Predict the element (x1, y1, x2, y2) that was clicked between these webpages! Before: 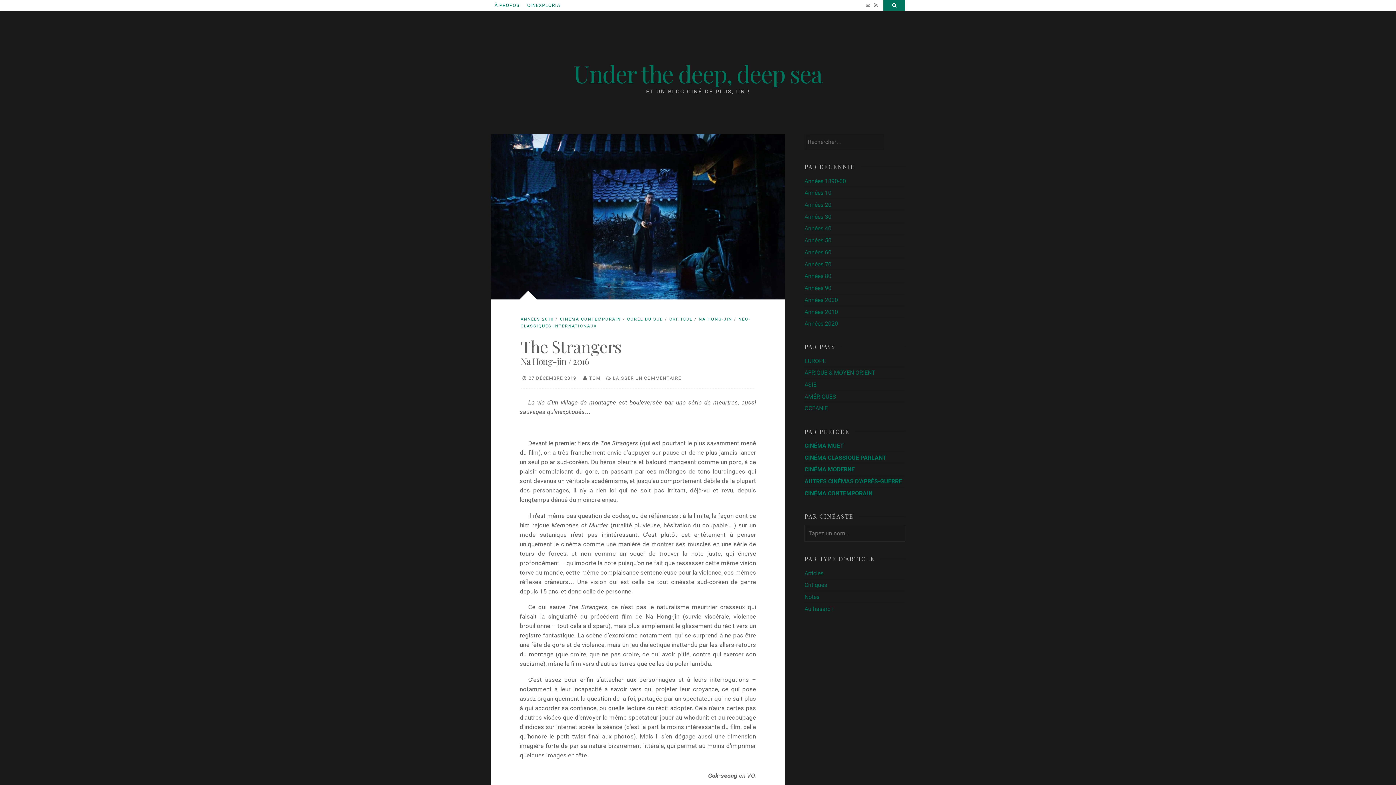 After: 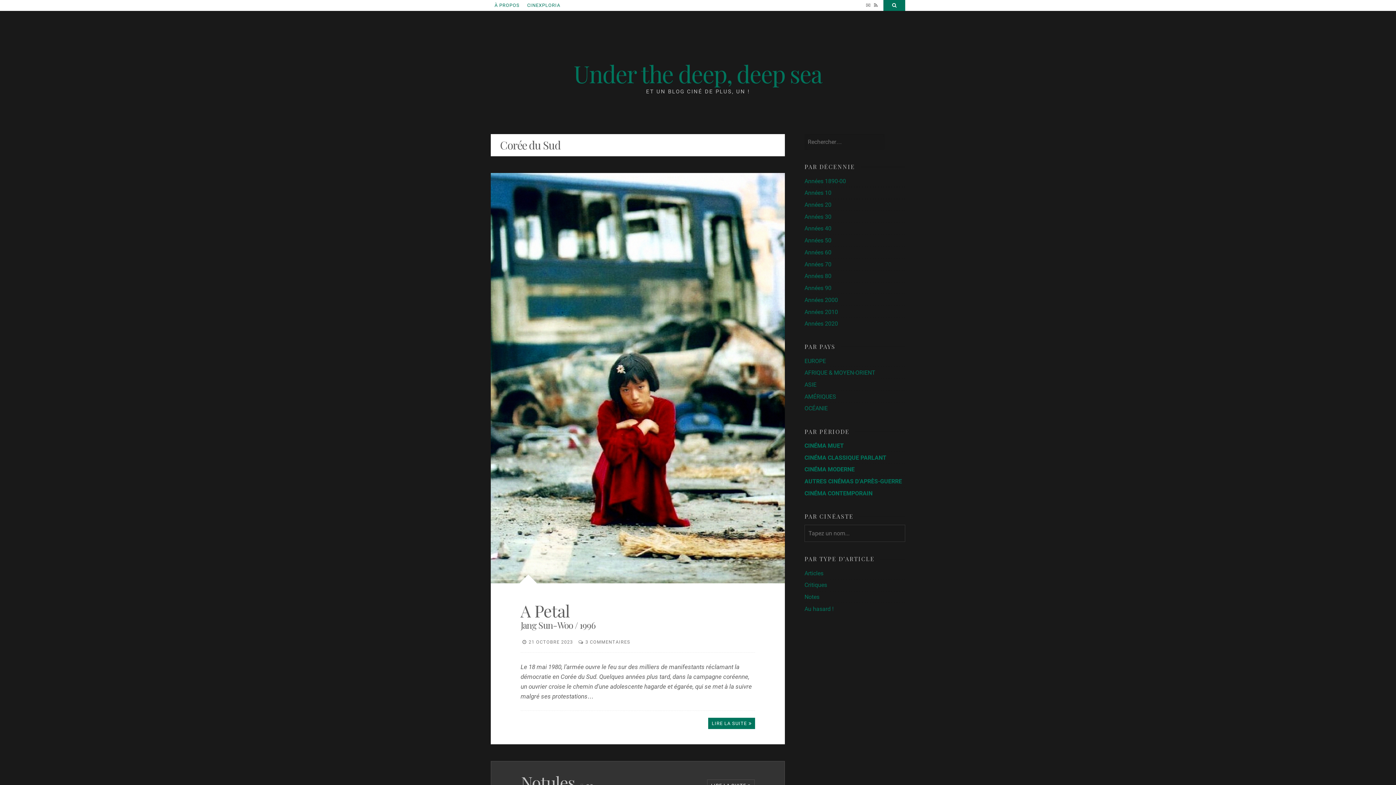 Action: bbox: (627, 316, 663, 321) label: CORÉE DU SUD